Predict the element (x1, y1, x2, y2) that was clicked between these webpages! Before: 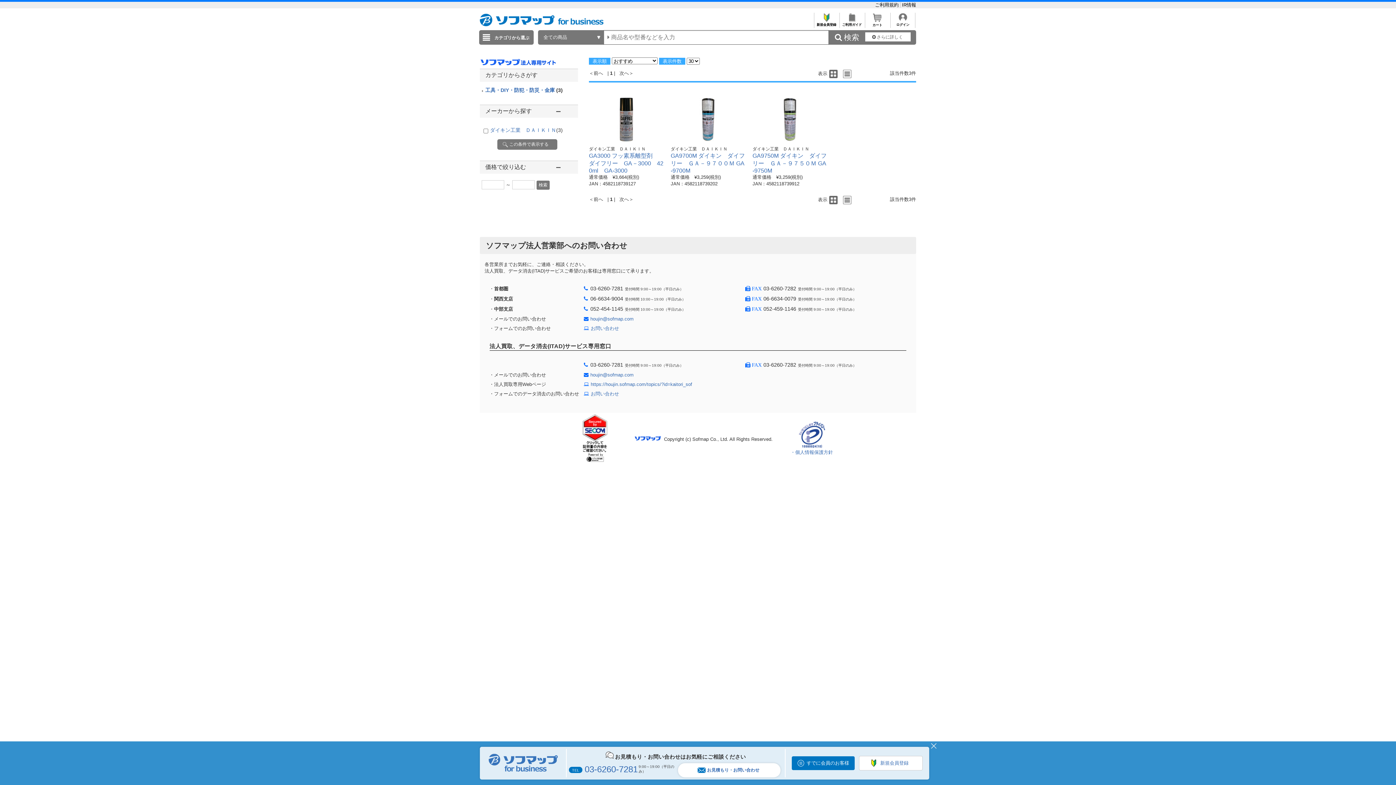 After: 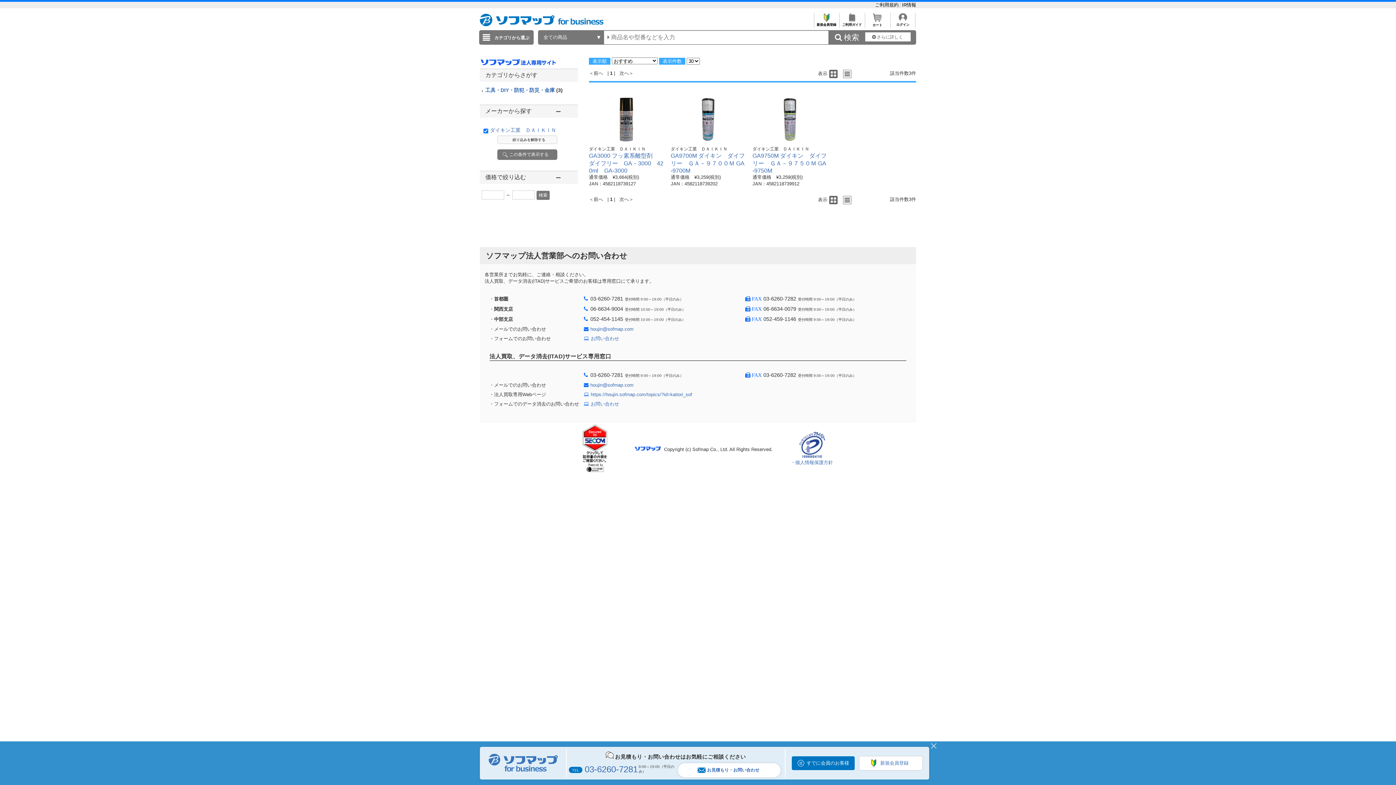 Action: label: ダイキン工業　ＤＡＩＫＩＮ(3) bbox: (490, 127, 562, 133)